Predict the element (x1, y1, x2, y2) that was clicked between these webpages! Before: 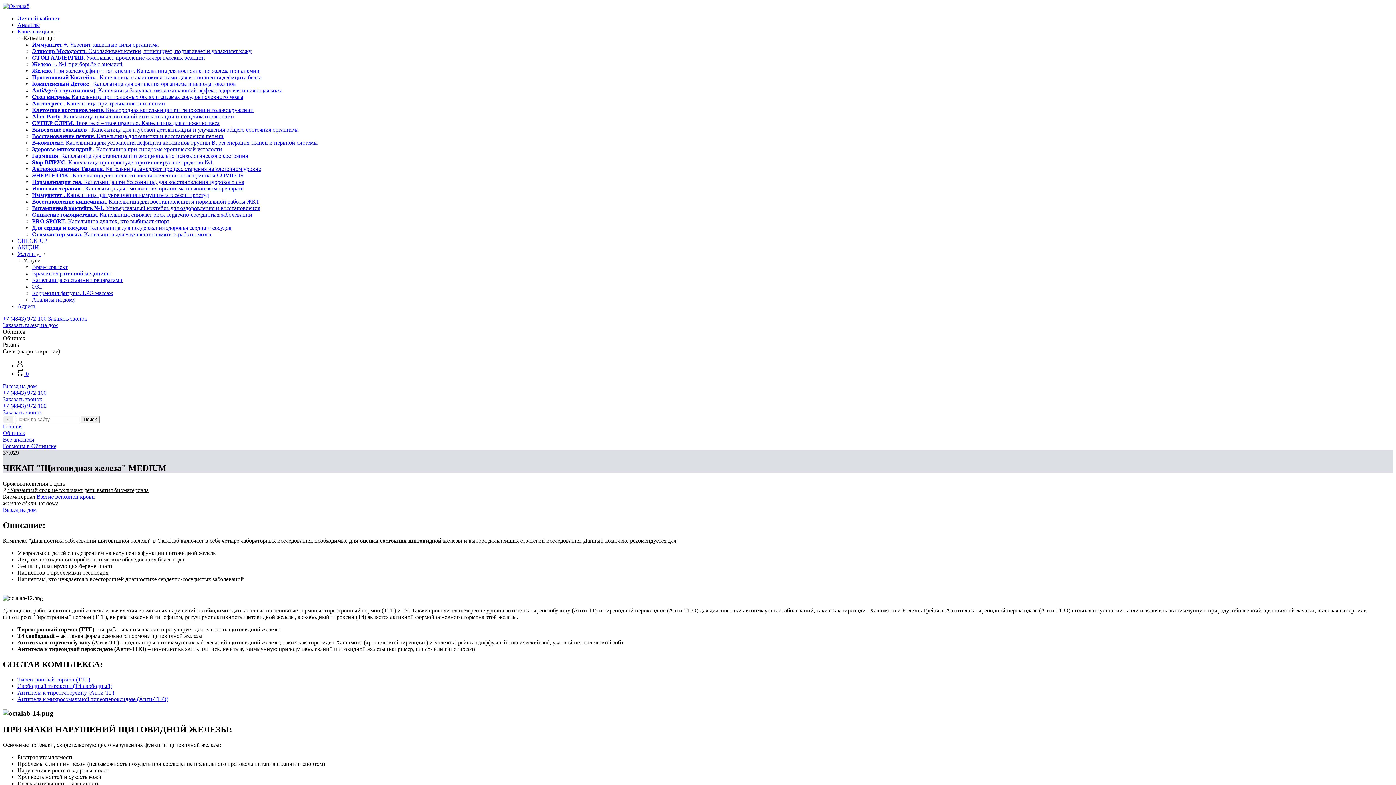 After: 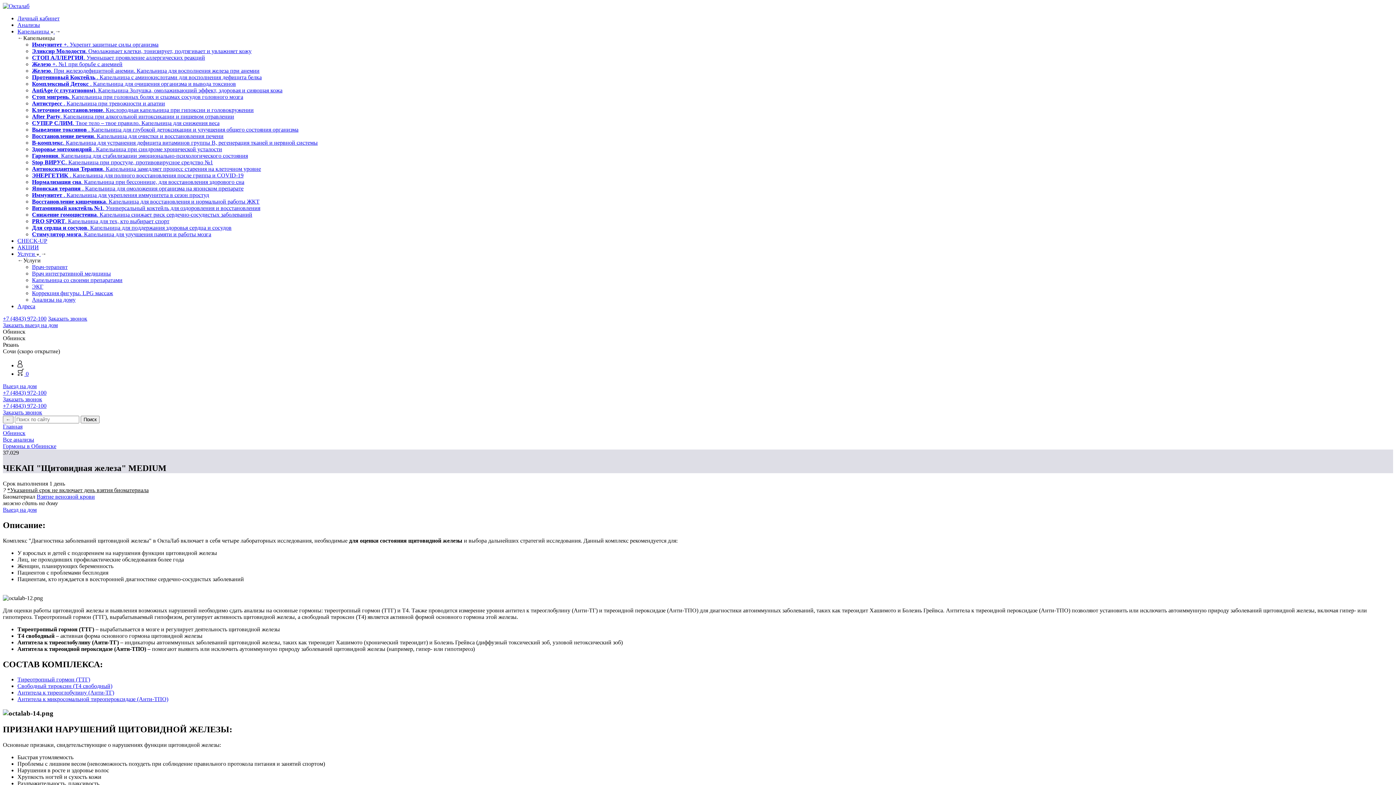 Action: bbox: (2, 506, 36, 513) label: Выезд на дом